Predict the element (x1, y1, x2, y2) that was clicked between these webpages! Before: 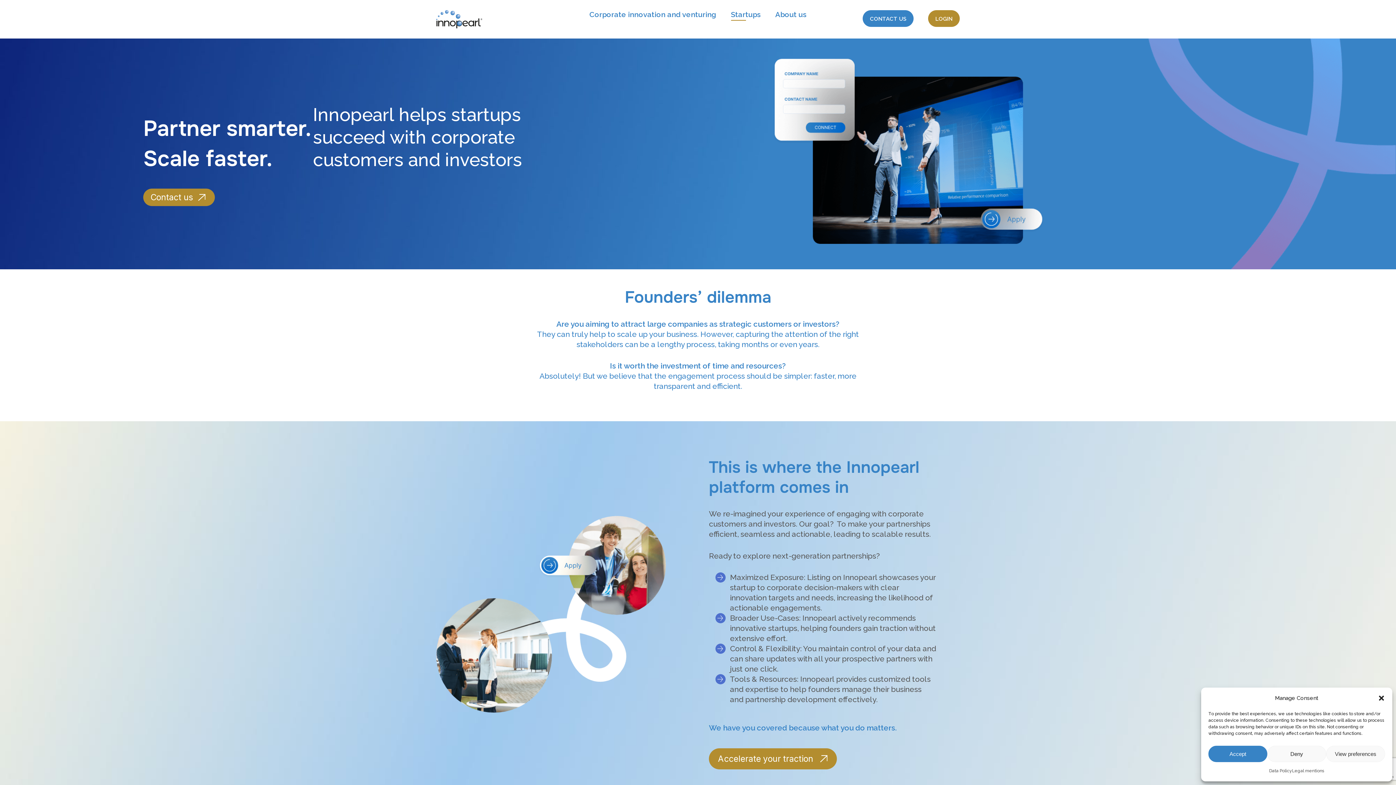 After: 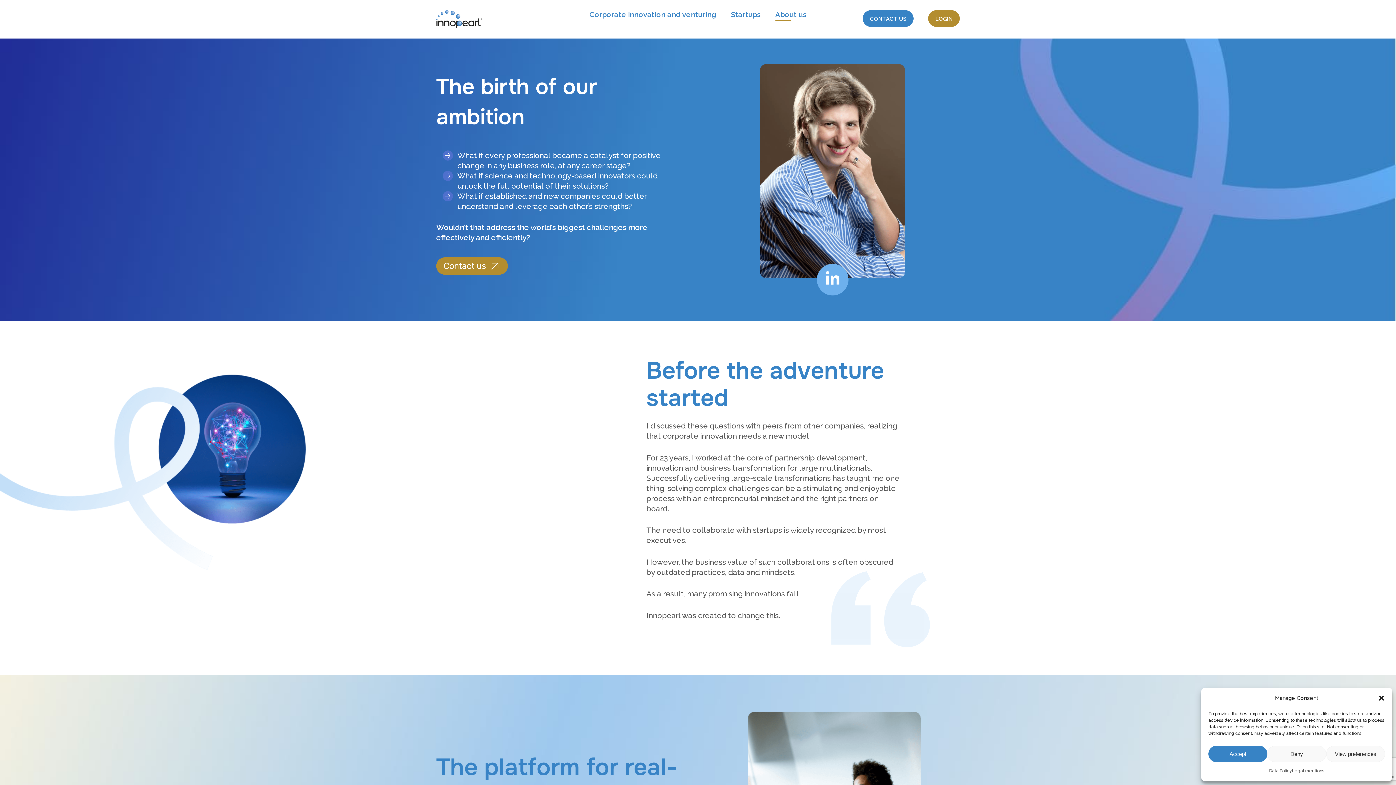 Action: label: About us bbox: (775, 10, 806, 18)